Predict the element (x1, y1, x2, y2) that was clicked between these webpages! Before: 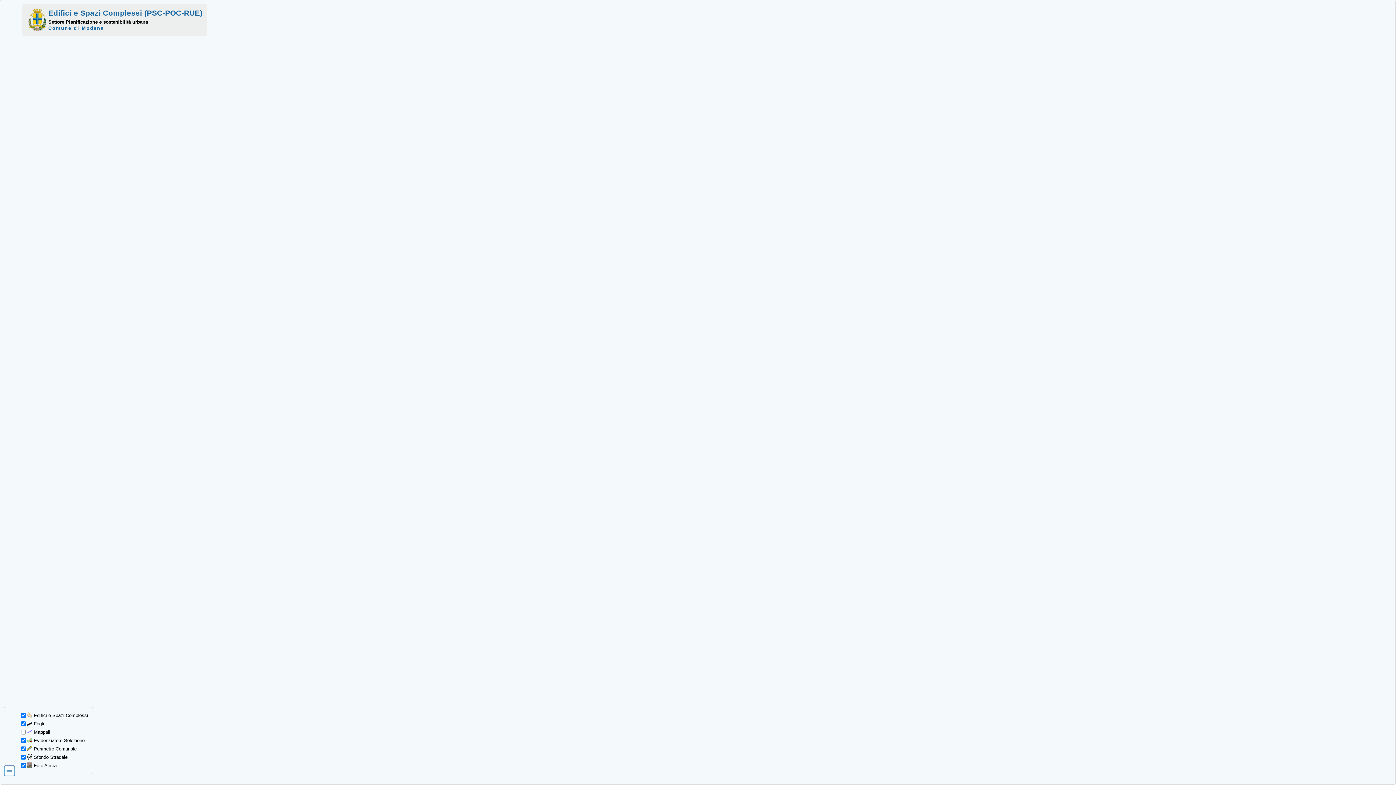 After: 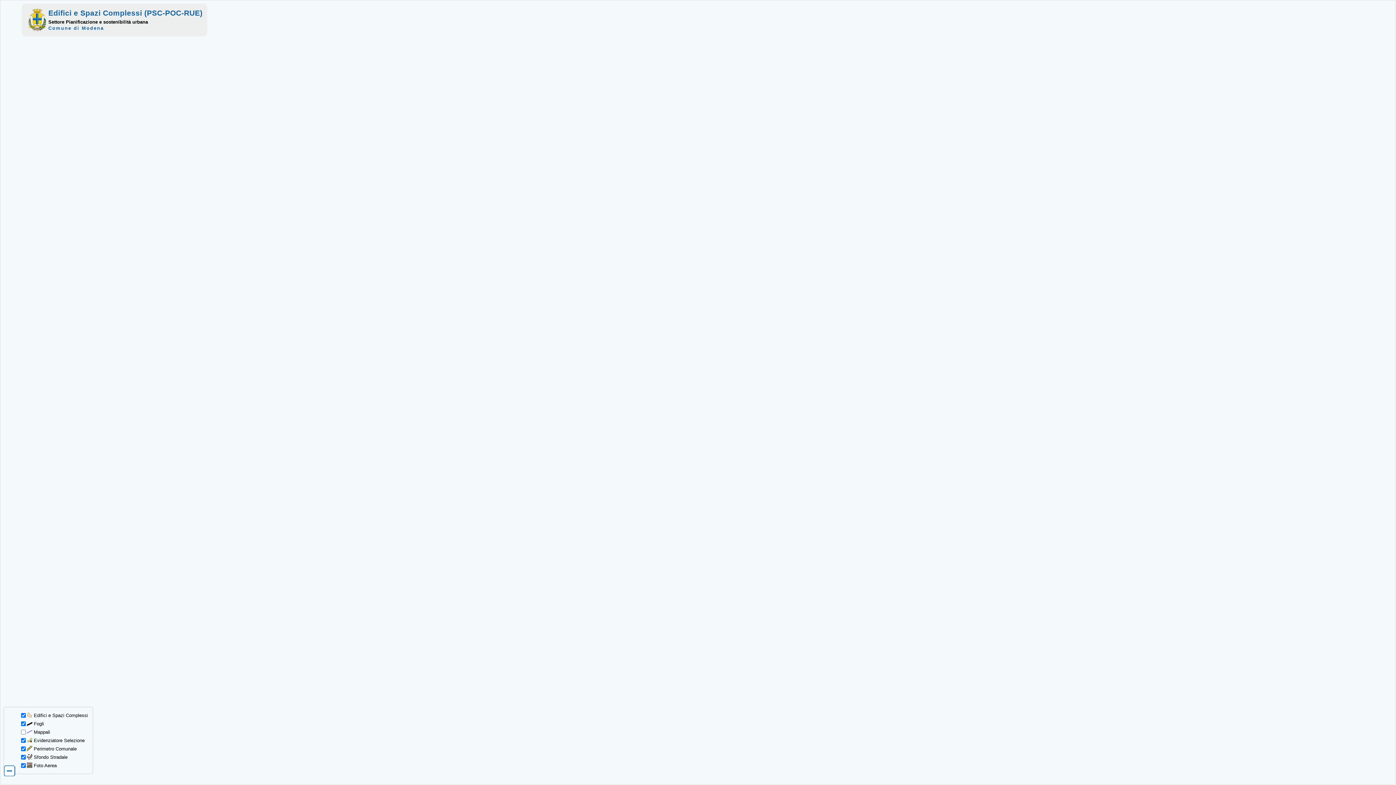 Action: label: Edifici e Spazi Complessi (PSC-POC-RUE) bbox: (48, 8, 202, 17)